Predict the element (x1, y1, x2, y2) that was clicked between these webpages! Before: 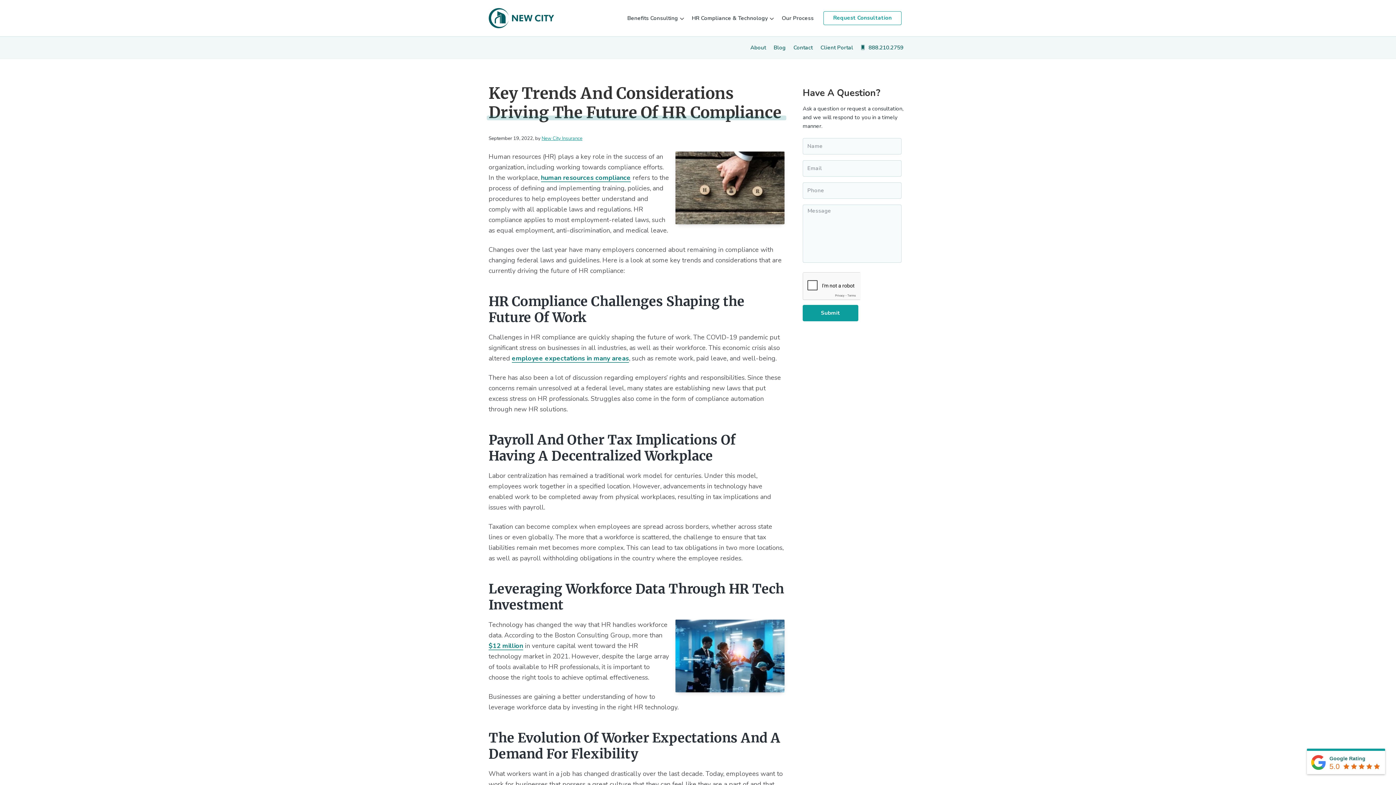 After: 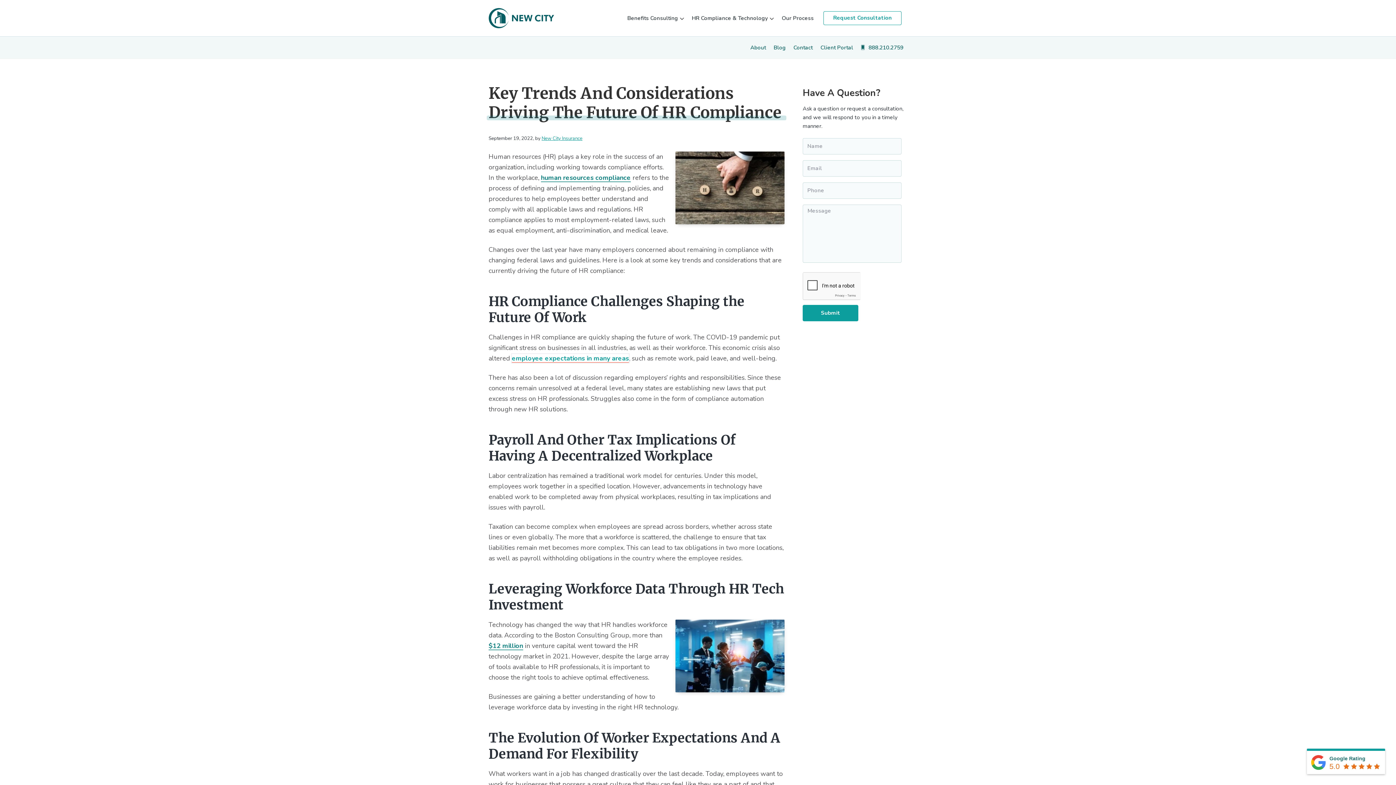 Action: bbox: (512, 354, 629, 362) label: employee expectations in many areas